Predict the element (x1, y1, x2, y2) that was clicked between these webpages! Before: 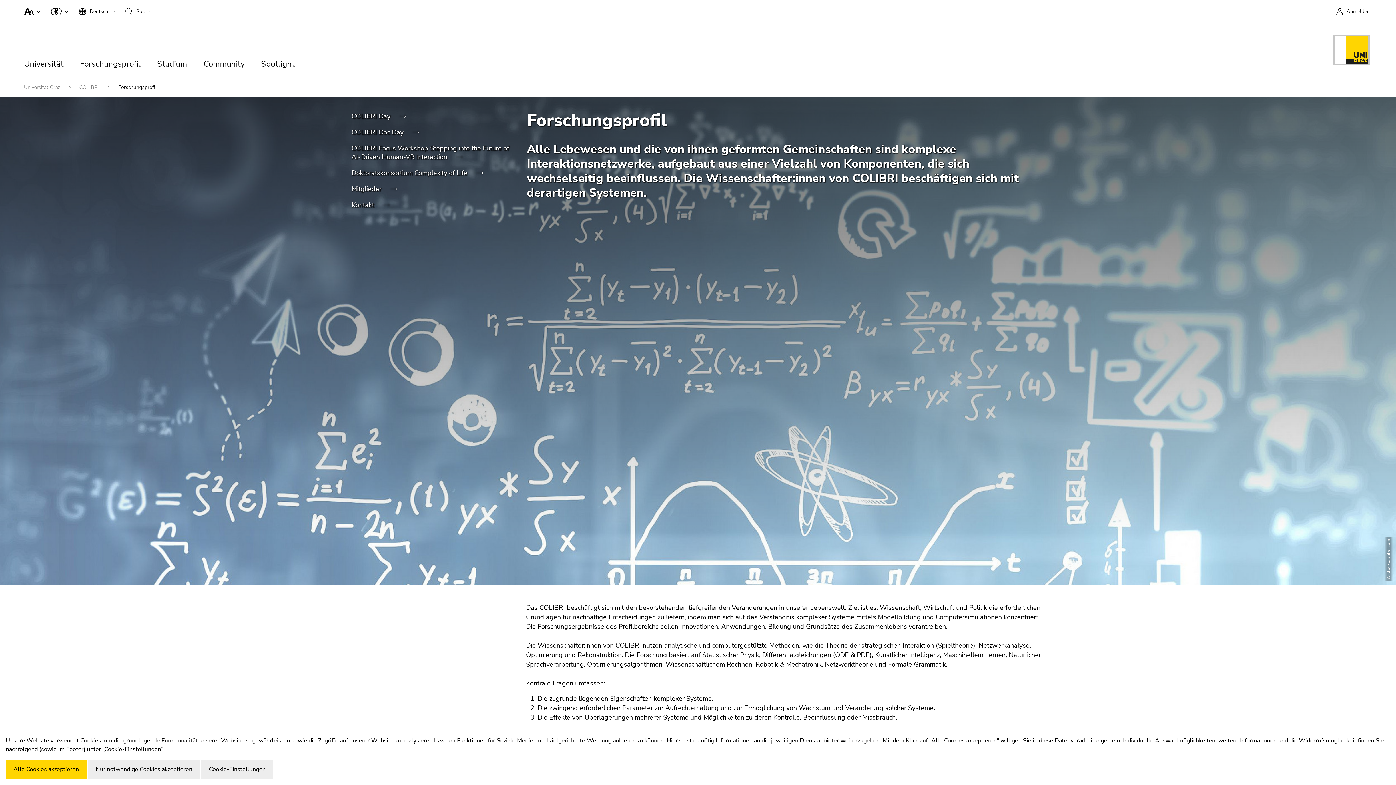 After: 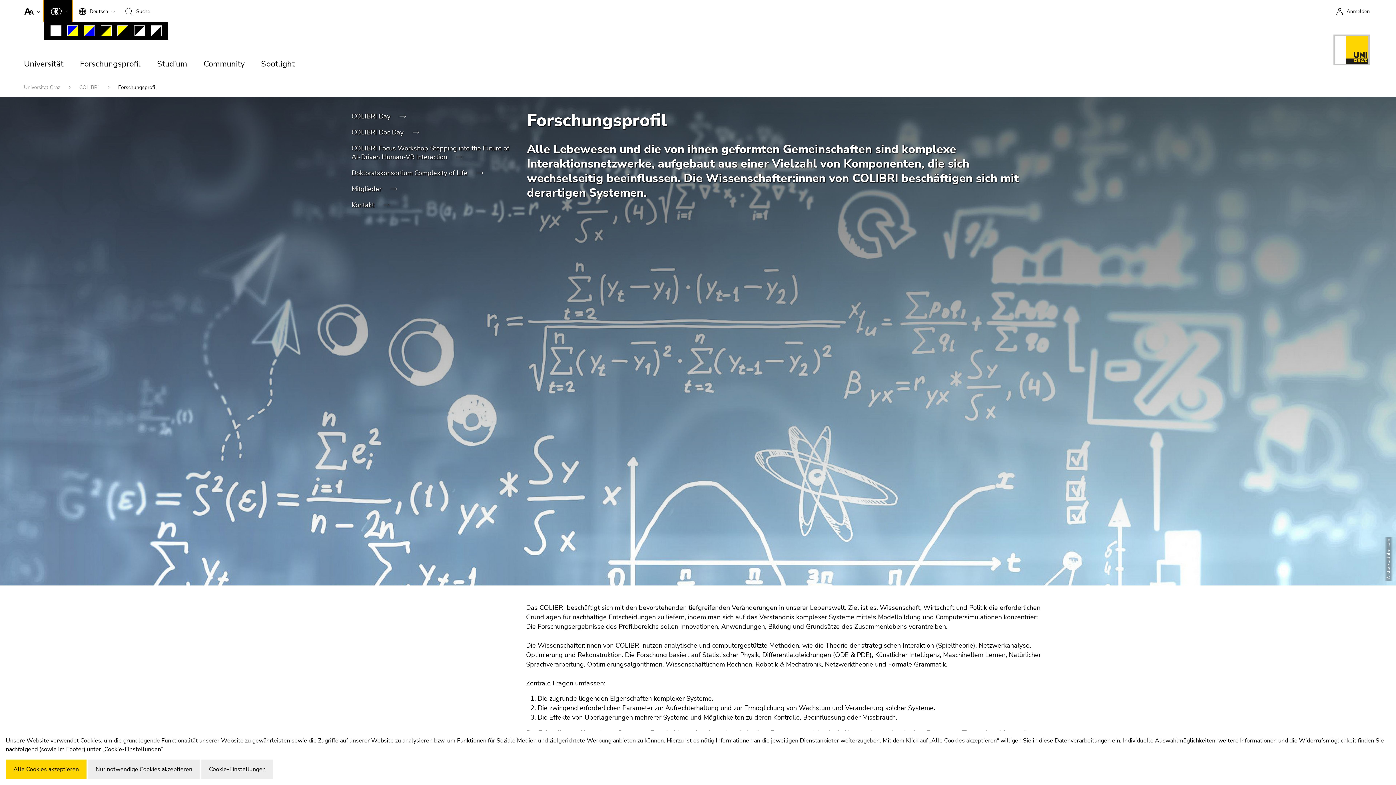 Action: bbox: (44, 0, 71, 21)